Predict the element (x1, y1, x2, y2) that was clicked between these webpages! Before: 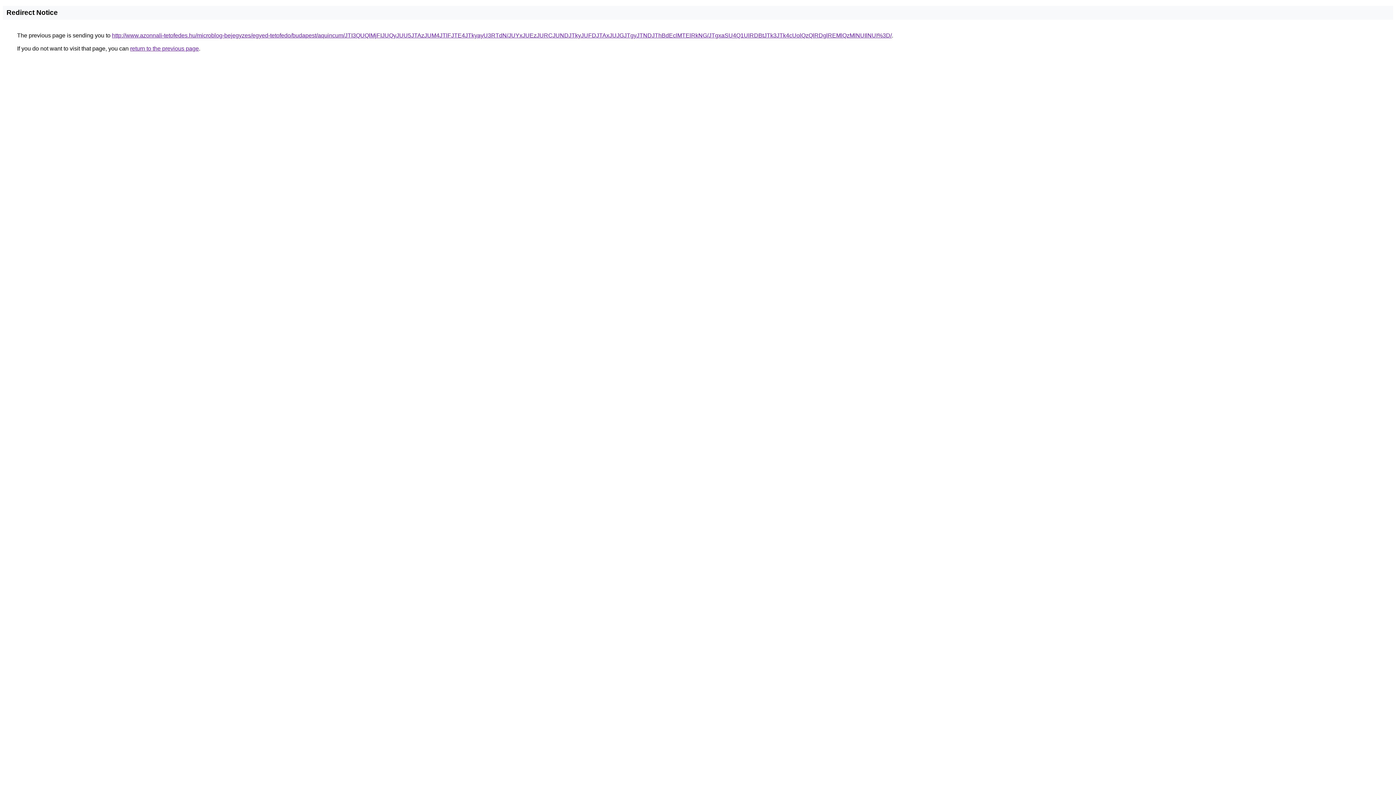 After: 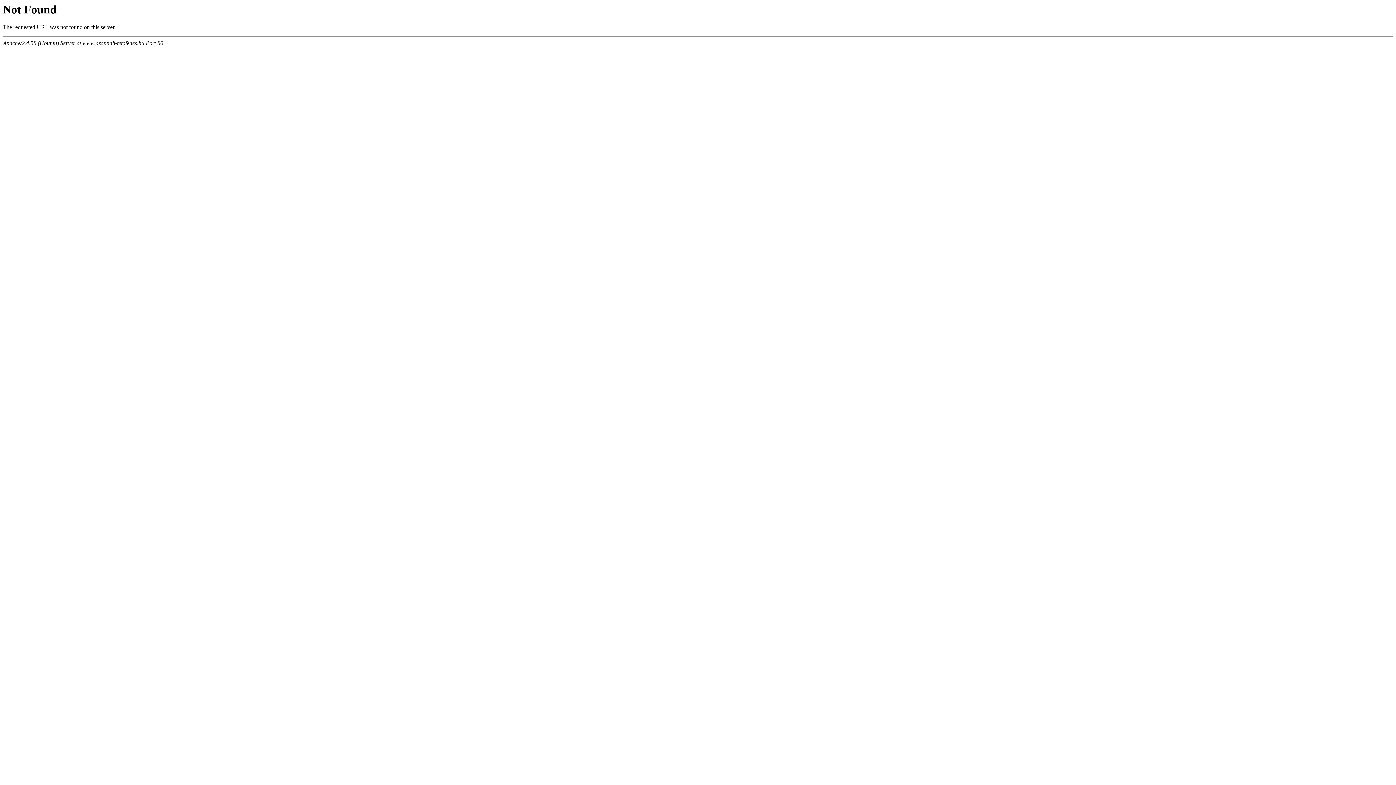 Action: label: http://www.azonnali-tetofedes.hu/microblog-bejegyzes/egyed-tetofedo/budapest/aquincum/JTI3QUQlMjFIJUQyJUU5JTAzJUM4JTlFJTE4JTkyayU3RTdN/JUYxJUEzJURCJUNDJTkyJUFDJTAxJUJGJTgyJTNDJThBdEclMTElRkNG/JTgxaSU4Q1UlRDBtJTk3JTk4cUolQzQlRDglREMlQzMlNUIlNUI%3D/ bbox: (112, 32, 892, 38)